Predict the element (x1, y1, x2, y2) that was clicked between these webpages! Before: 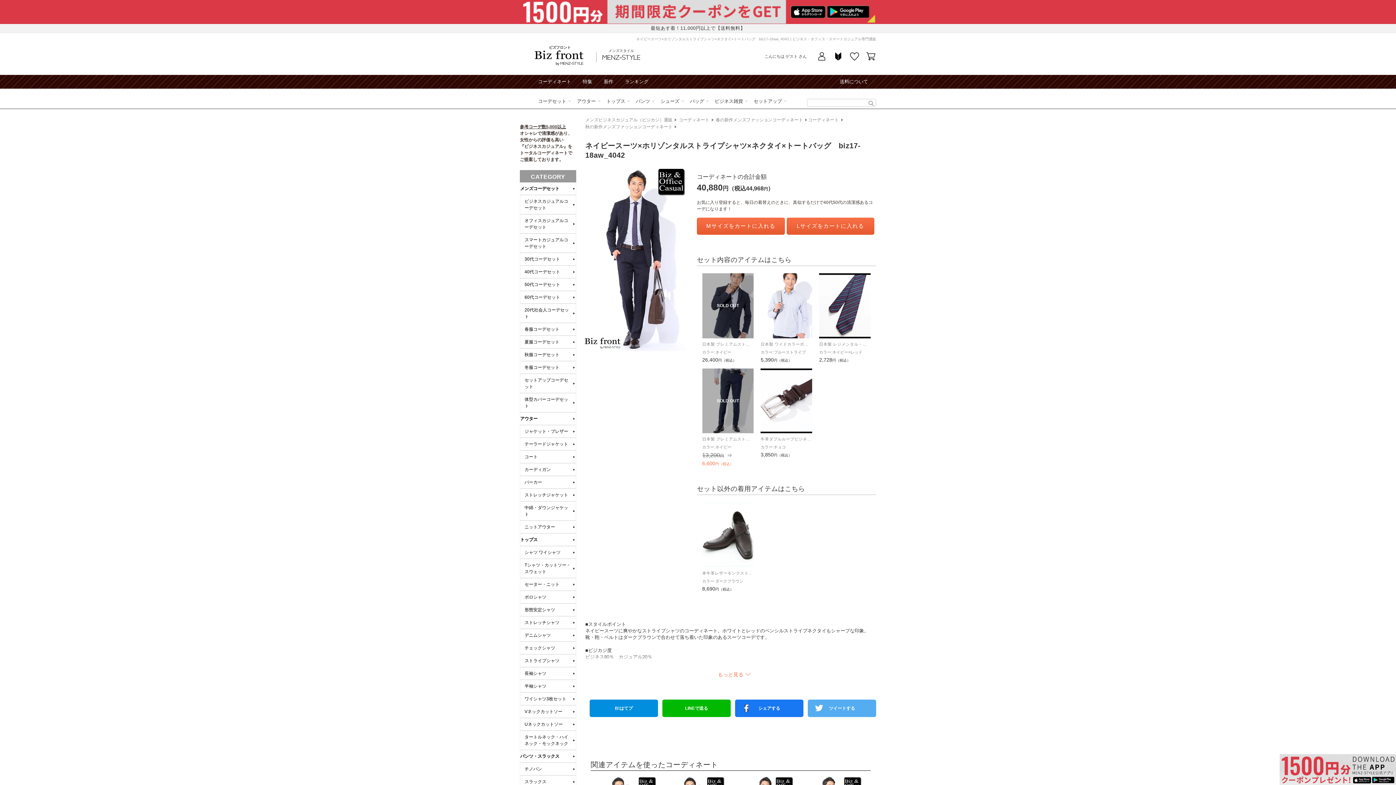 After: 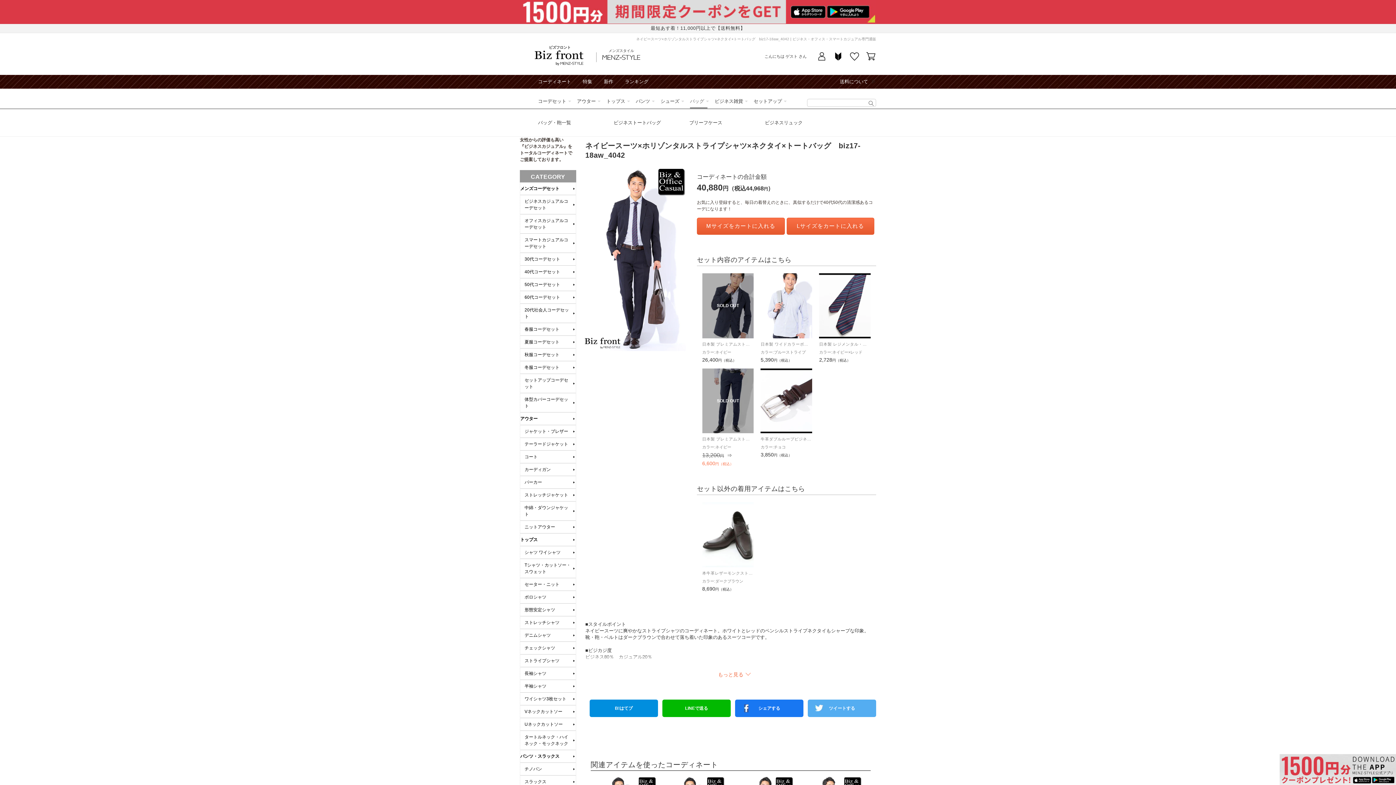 Action: bbox: (690, 95, 704, 107) label: バッグ